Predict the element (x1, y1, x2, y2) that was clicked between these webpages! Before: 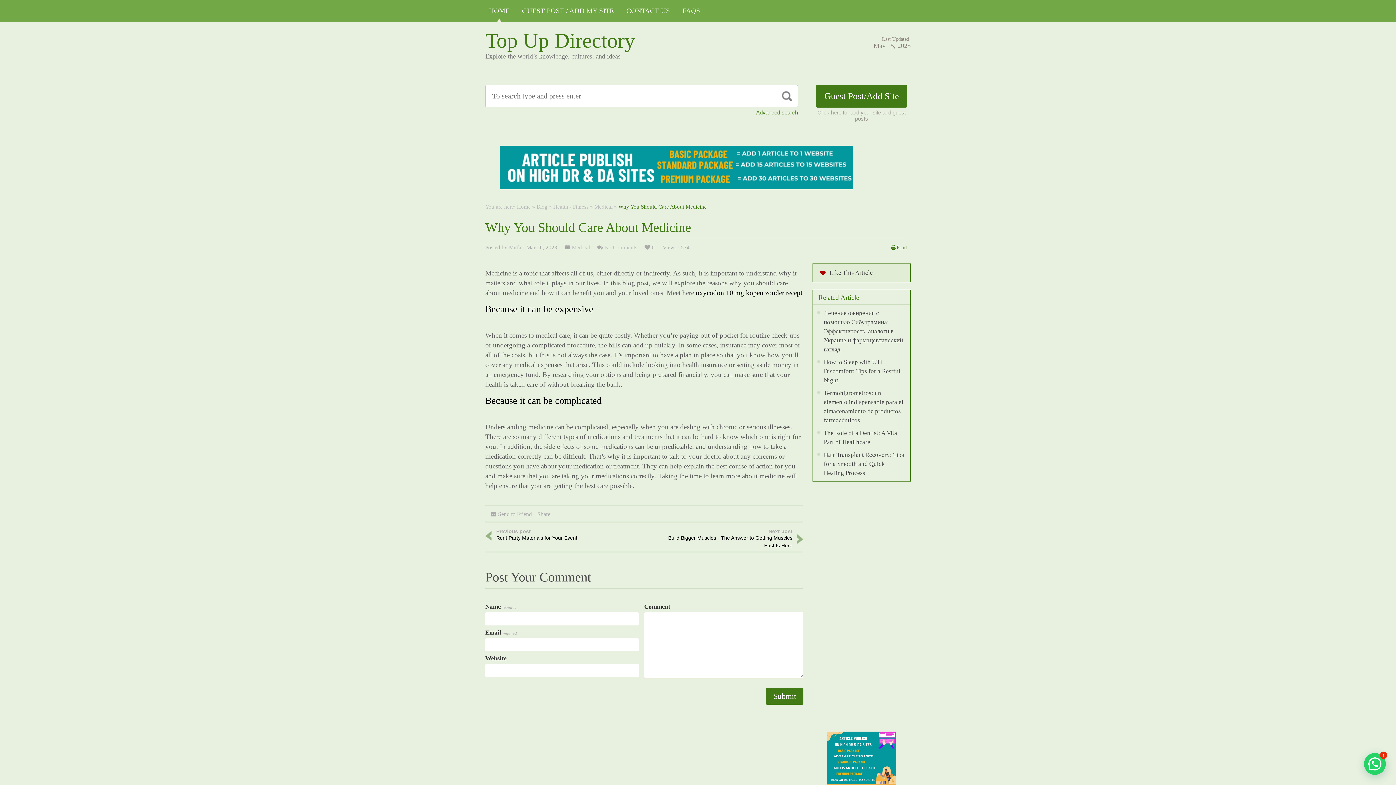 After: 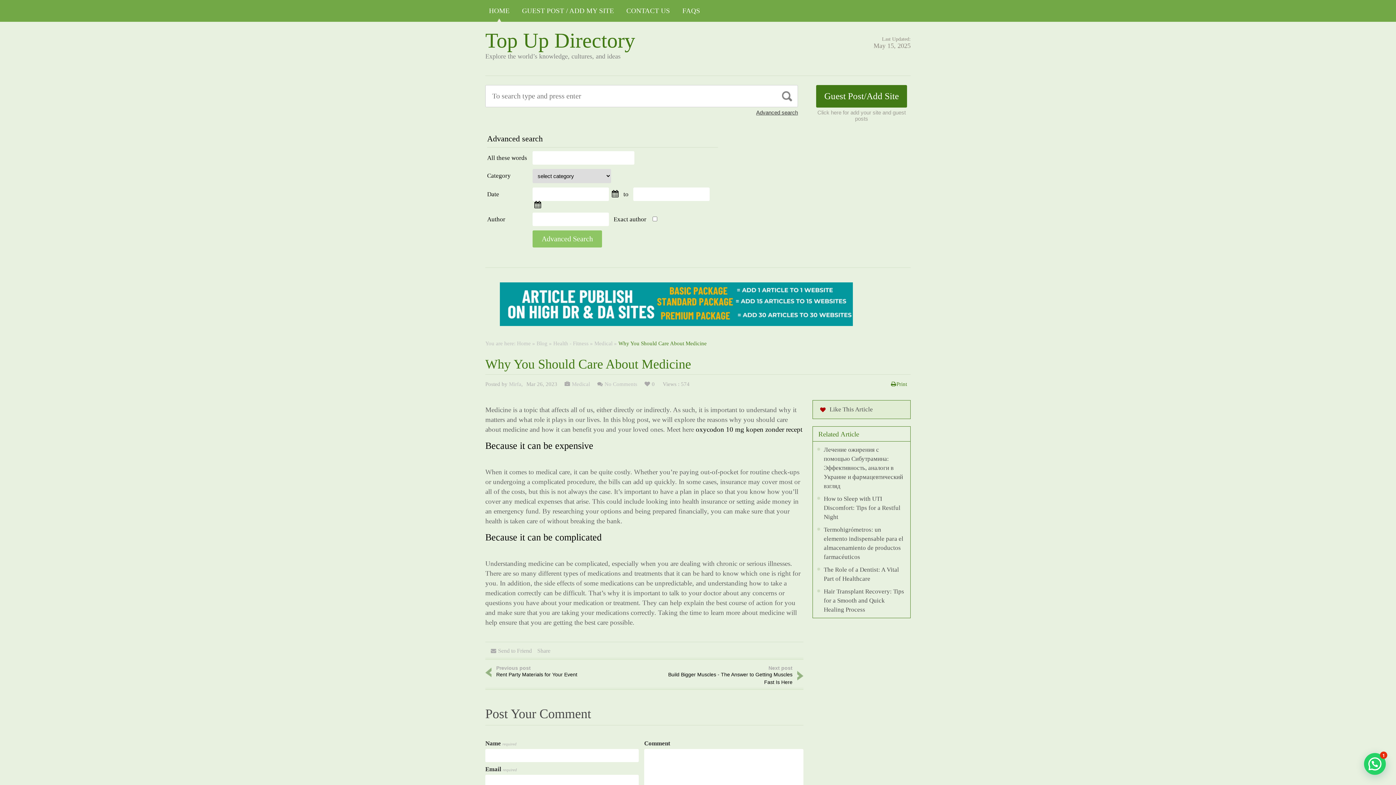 Action: bbox: (756, 109, 798, 115) label: Advanced search